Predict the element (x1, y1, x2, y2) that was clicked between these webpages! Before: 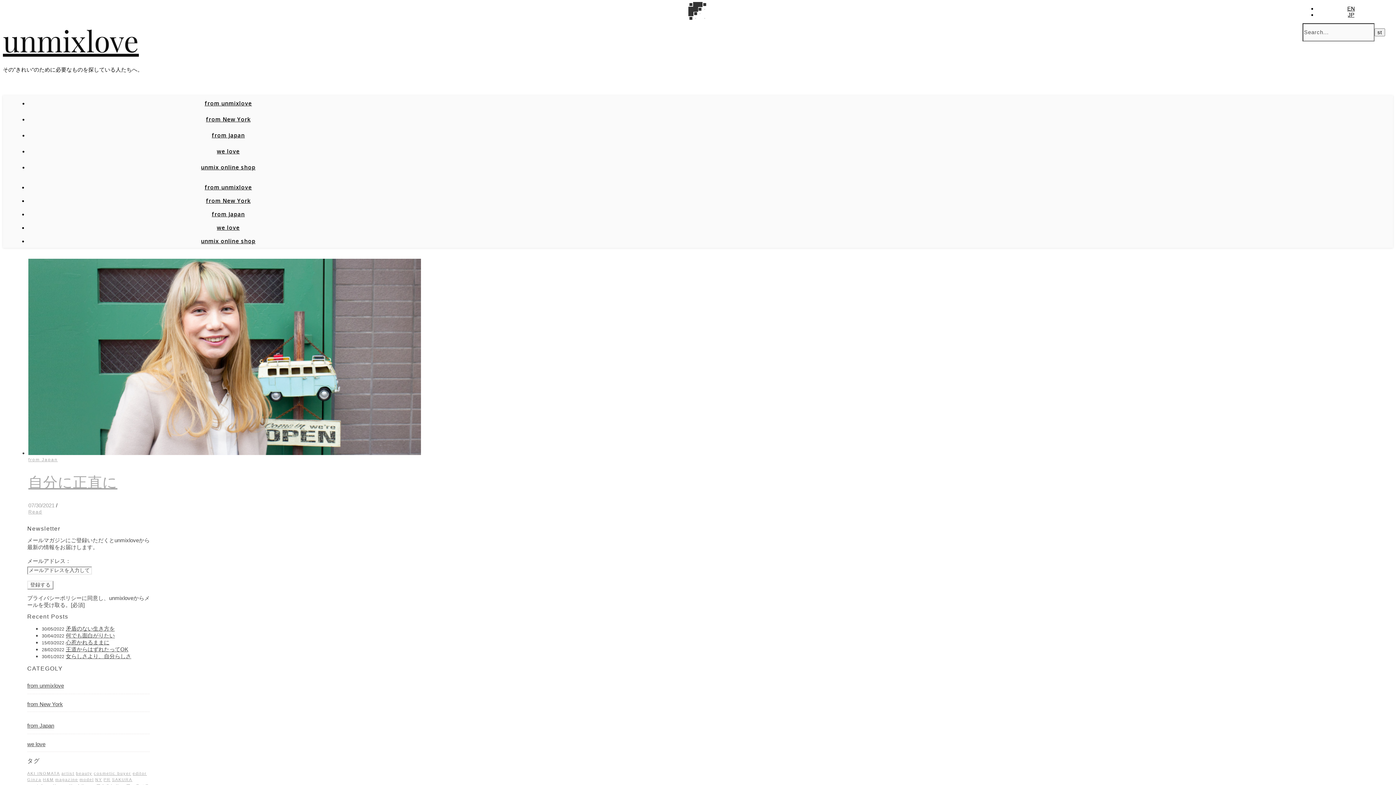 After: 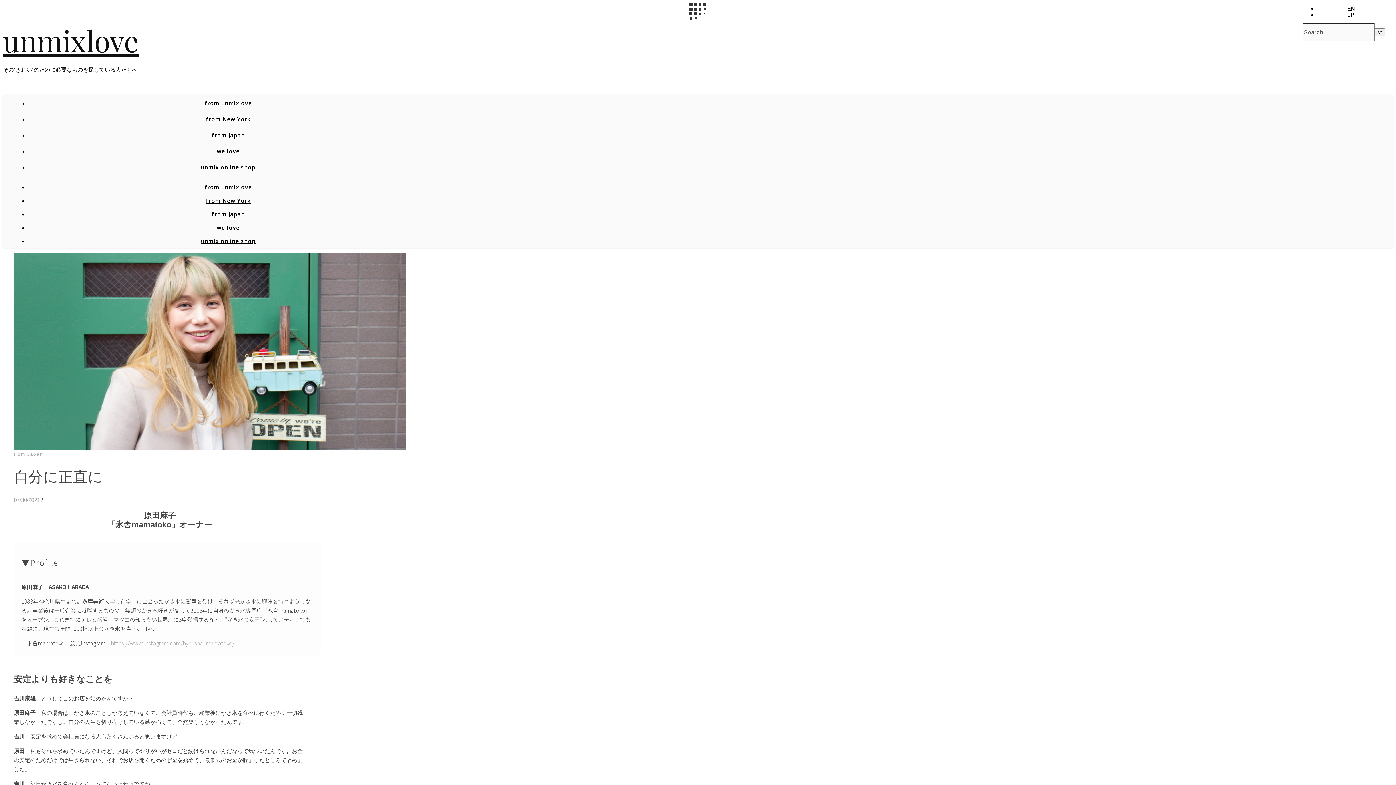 Action: label: Read bbox: (28, 509, 42, 515)